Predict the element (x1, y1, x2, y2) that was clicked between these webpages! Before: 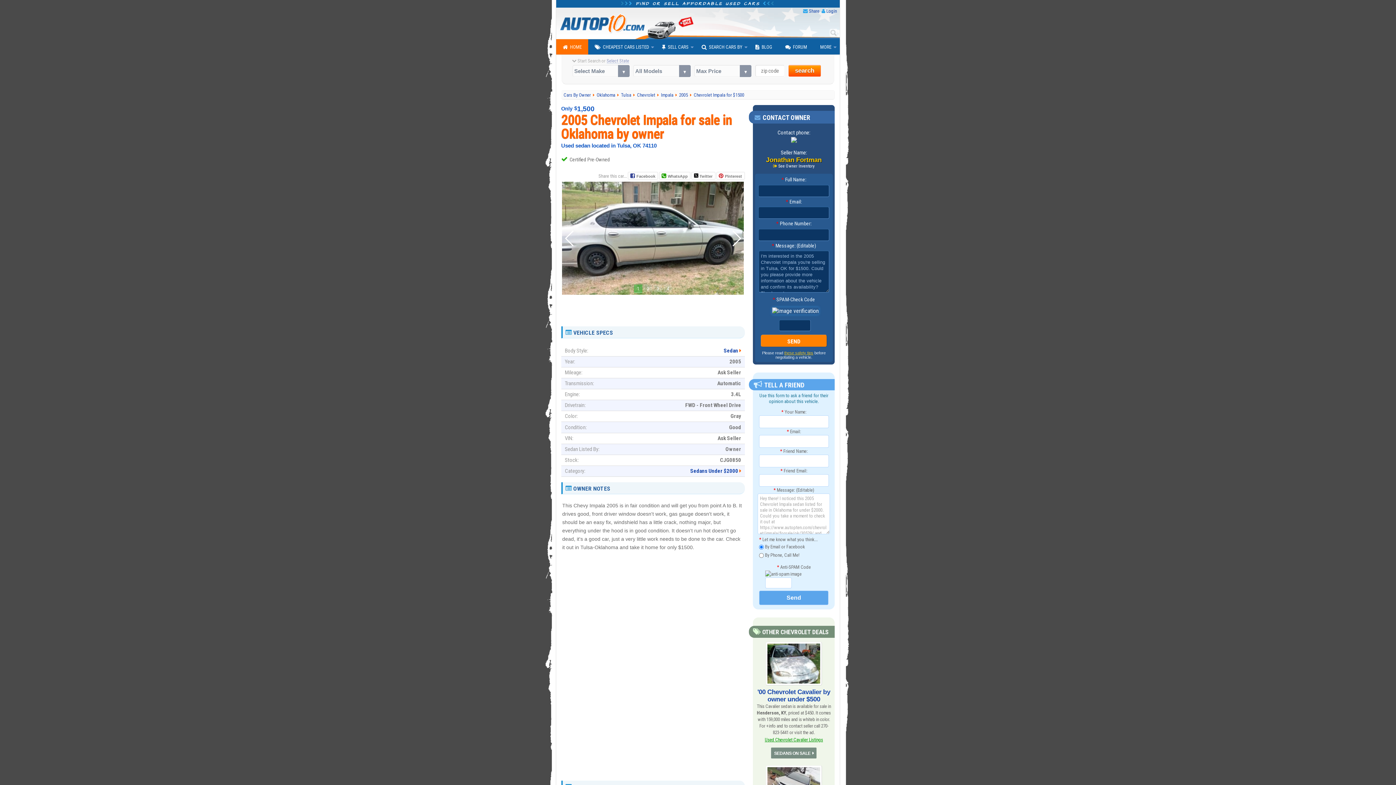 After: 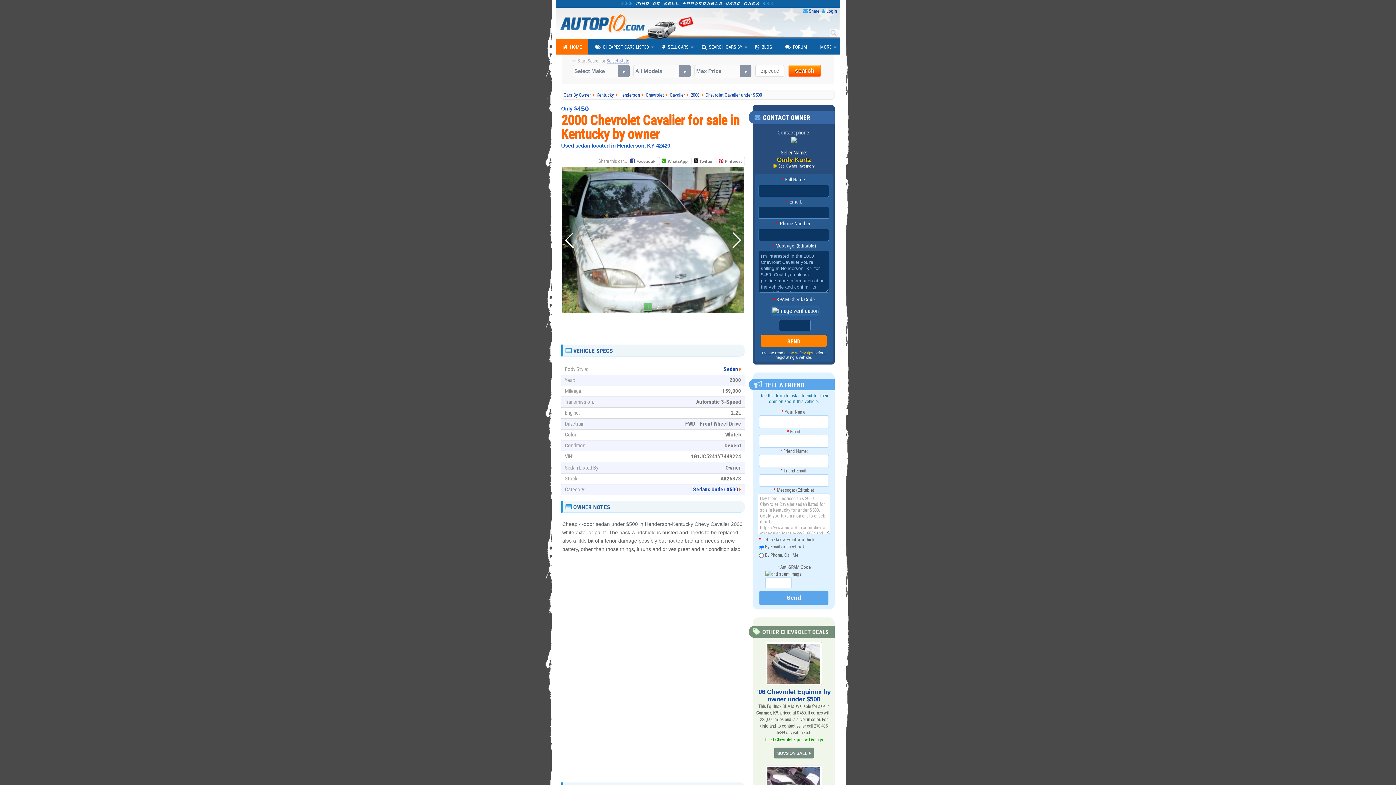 Action: bbox: (757, 688, 830, 703) label: '00 Chevrolet Cavalier by owner under $500